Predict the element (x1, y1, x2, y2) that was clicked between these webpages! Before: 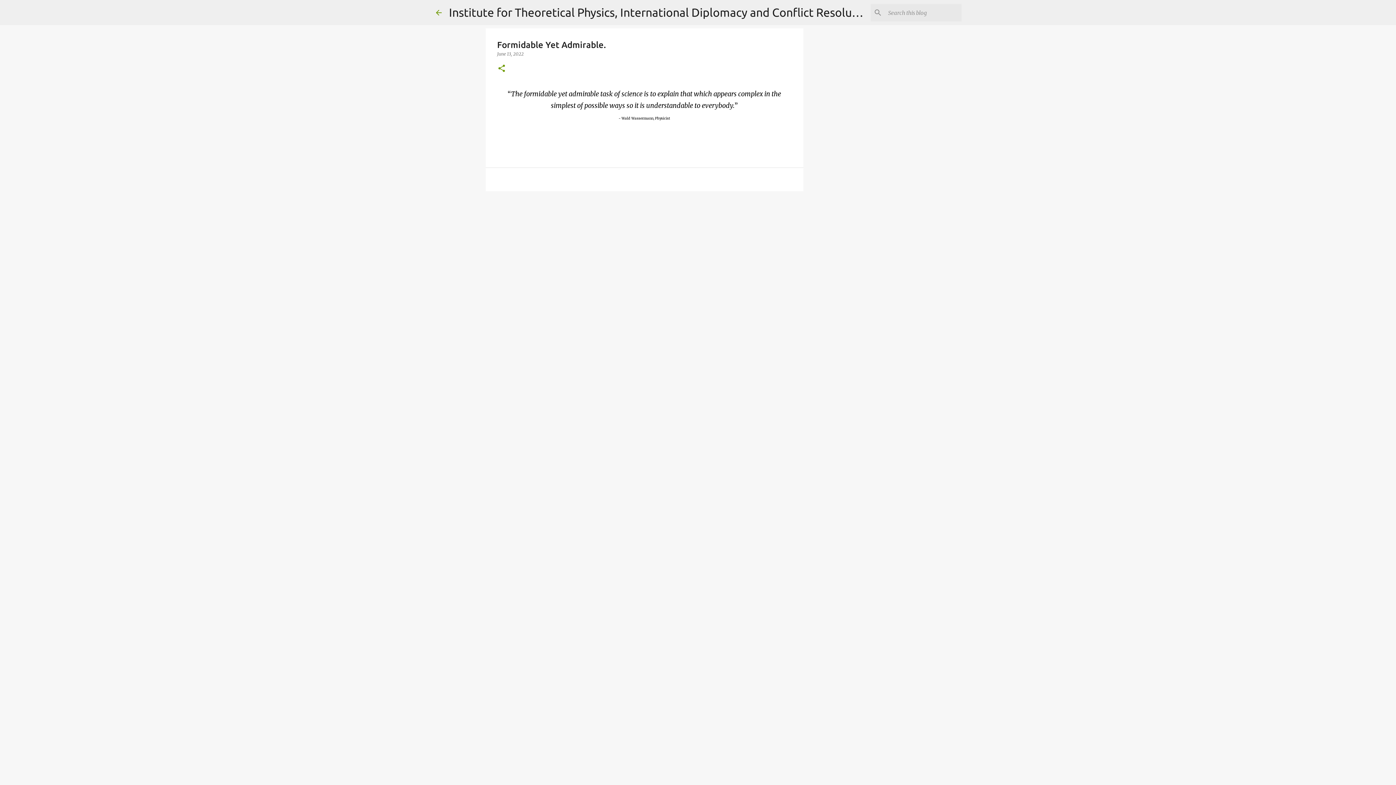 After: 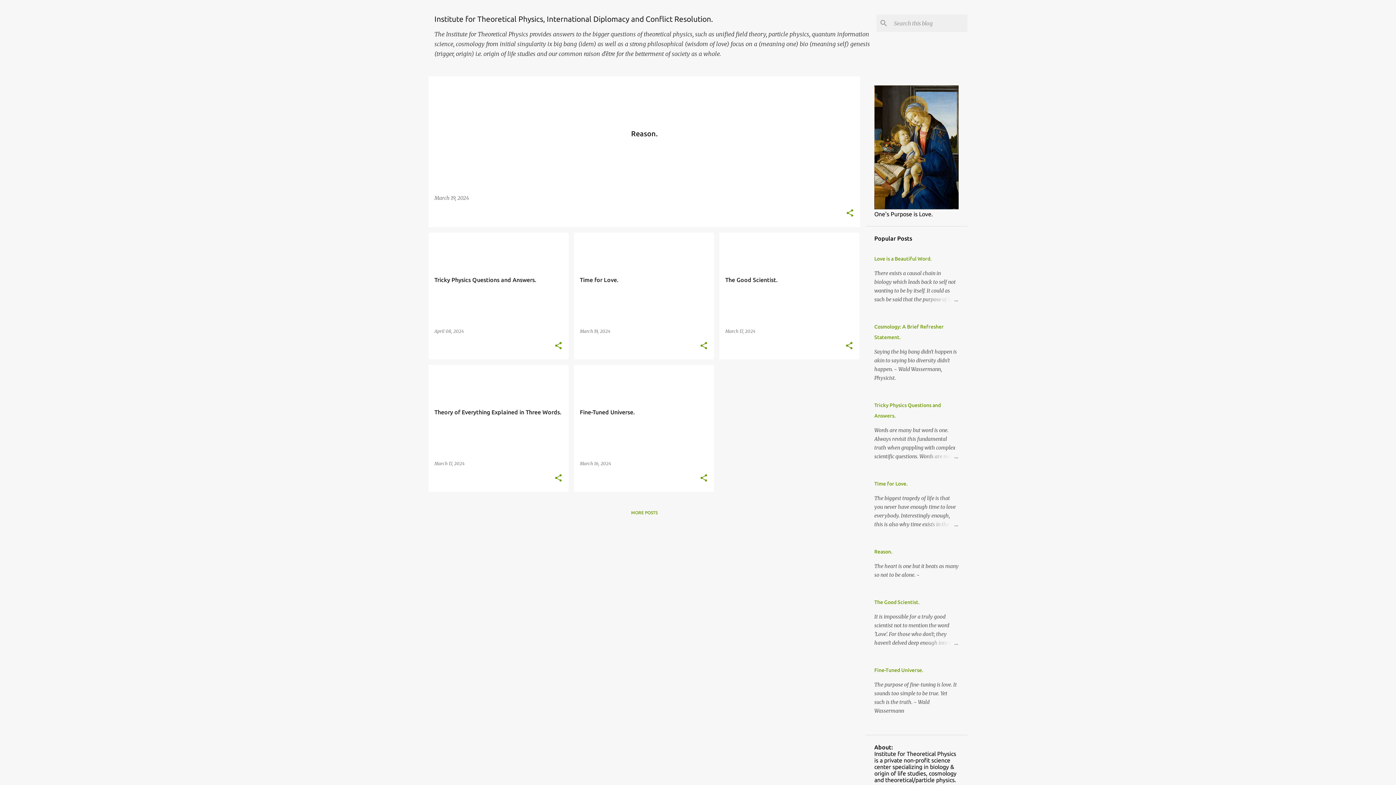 Action: bbox: (434, 8, 443, 16)